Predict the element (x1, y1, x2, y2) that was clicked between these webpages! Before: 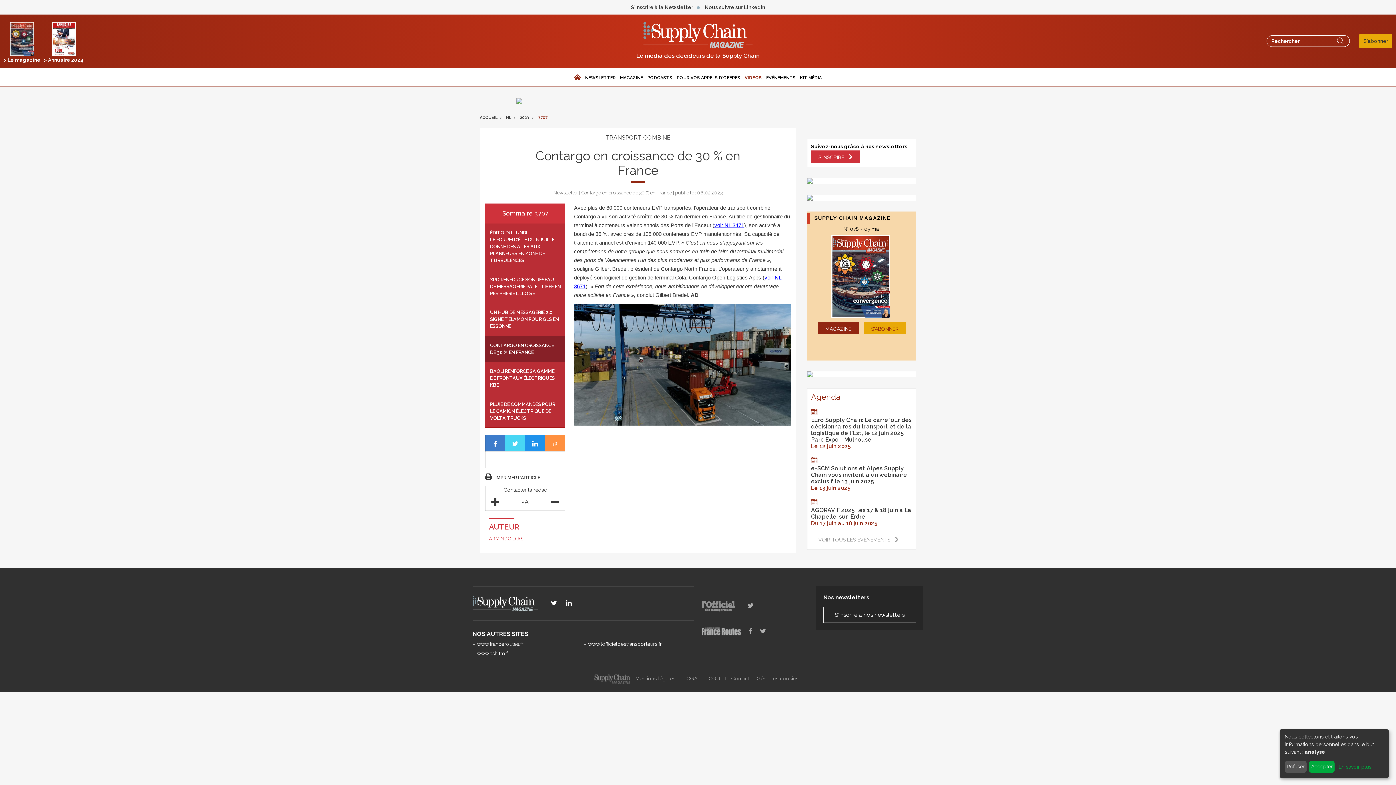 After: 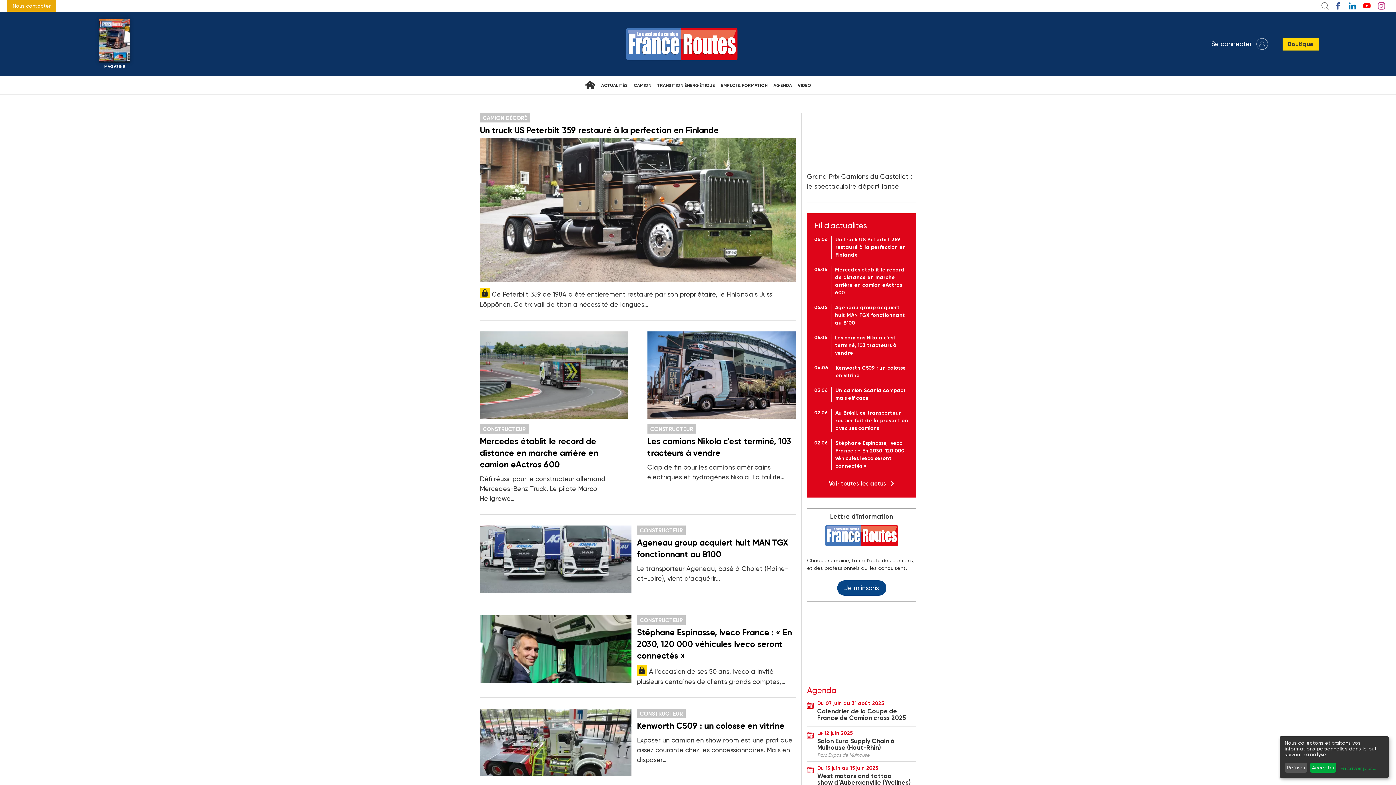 Action: bbox: (701, 628, 741, 634)